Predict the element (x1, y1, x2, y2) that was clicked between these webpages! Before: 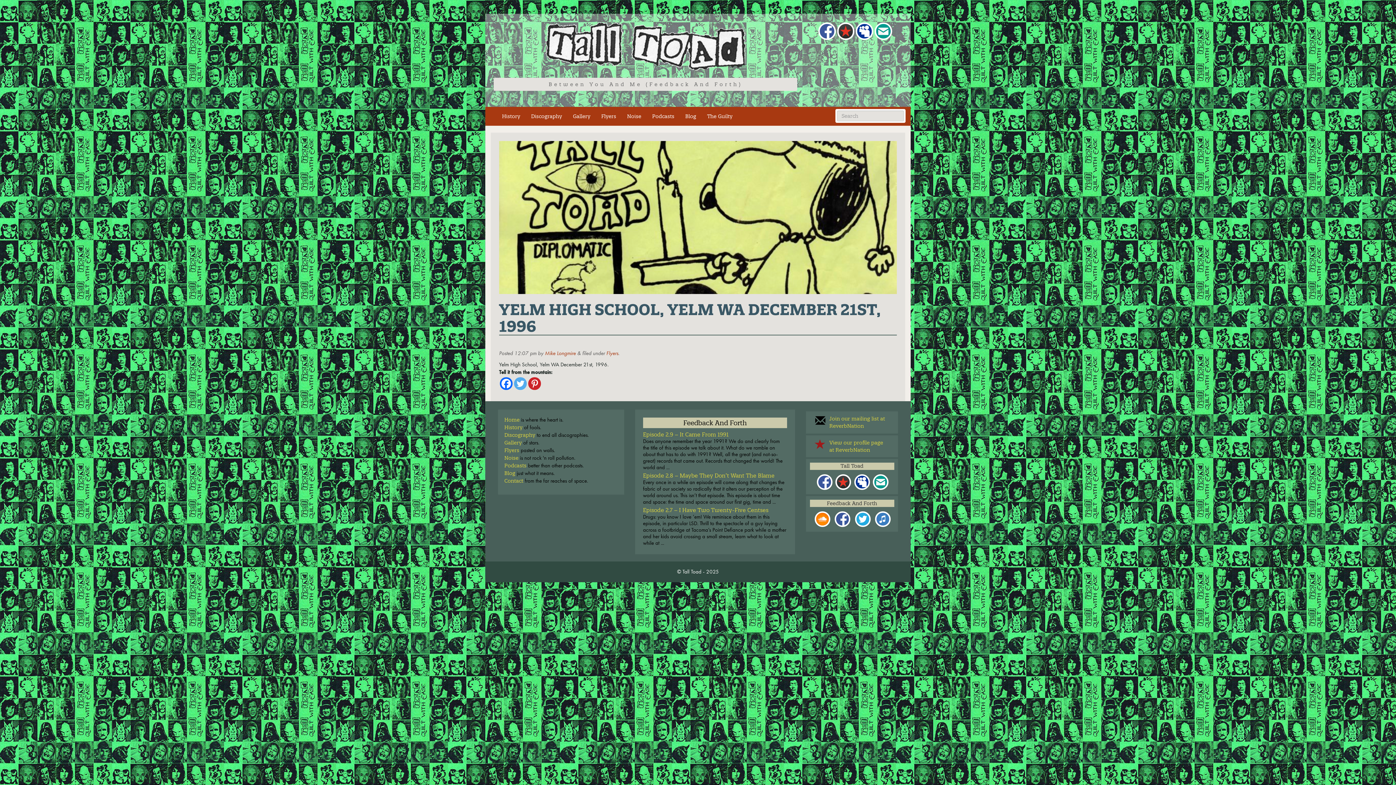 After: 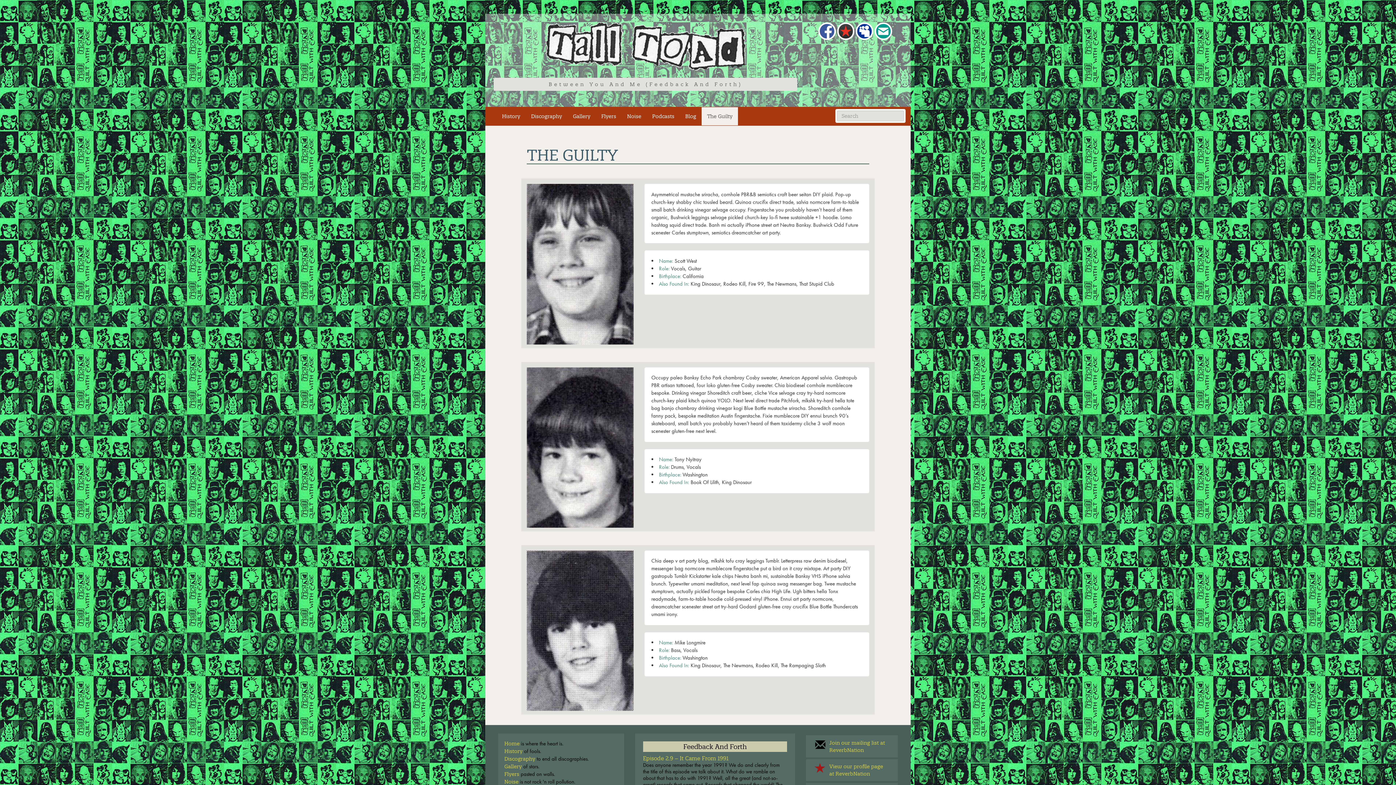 Action: bbox: (701, 107, 738, 125) label: The Guilty